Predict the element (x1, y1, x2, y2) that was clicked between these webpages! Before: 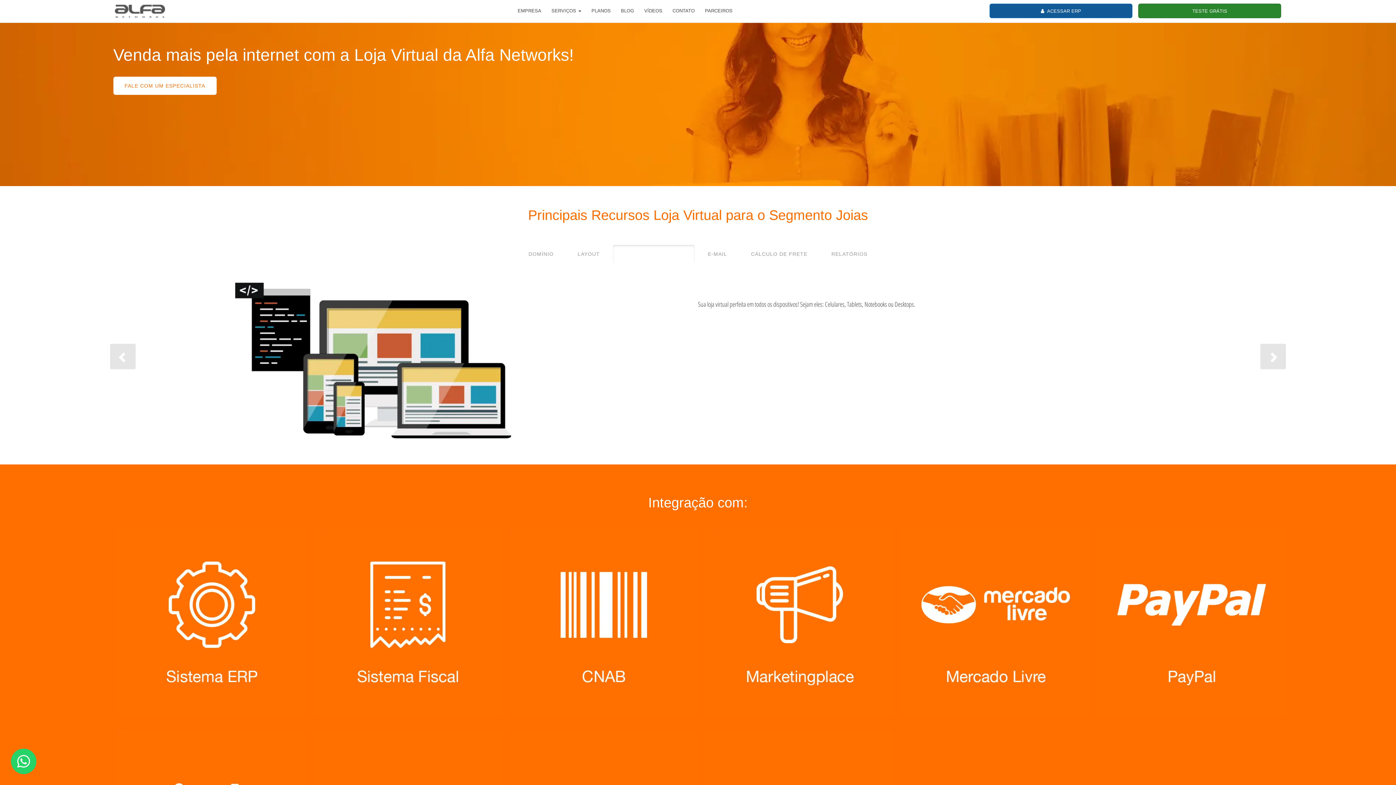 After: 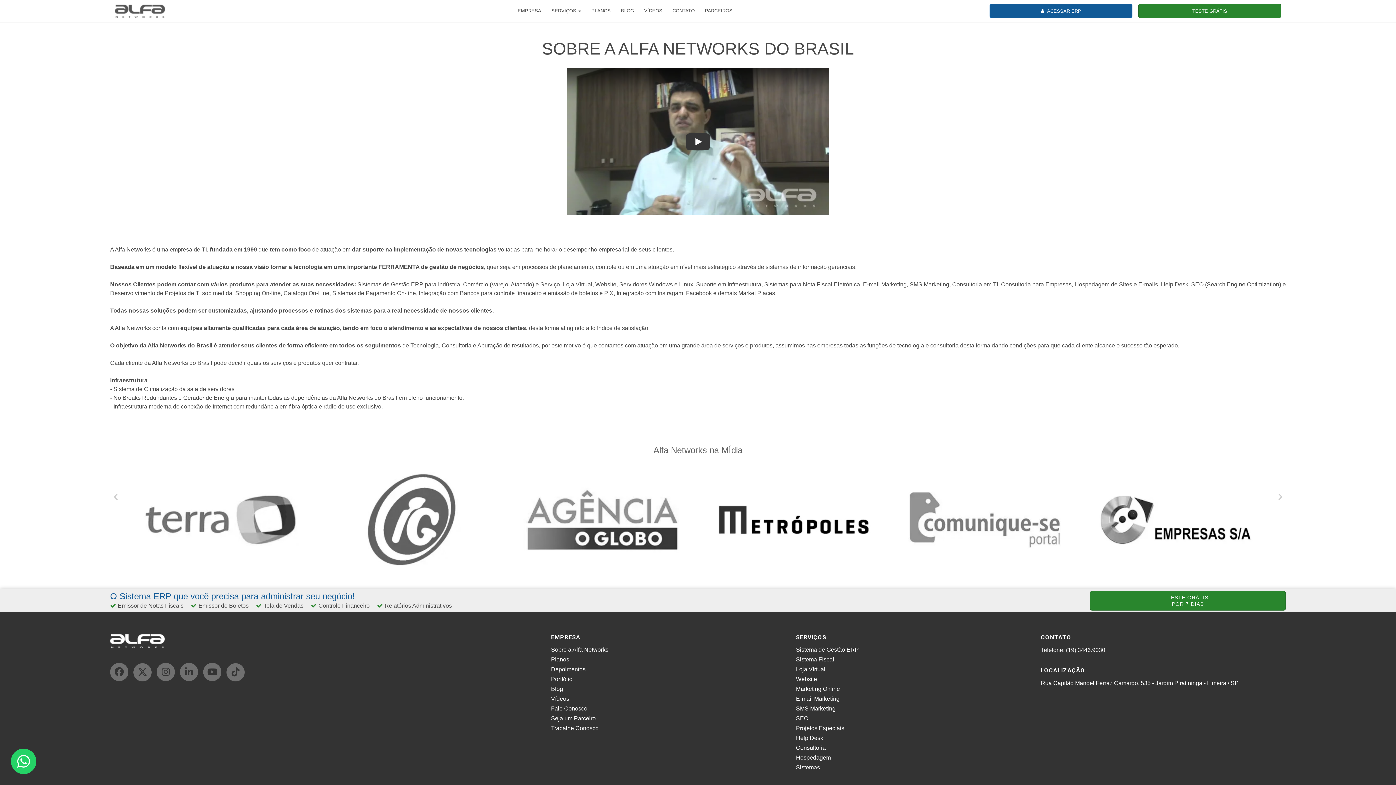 Action: label: EMPRESA bbox: (513, 0, 545, 21)